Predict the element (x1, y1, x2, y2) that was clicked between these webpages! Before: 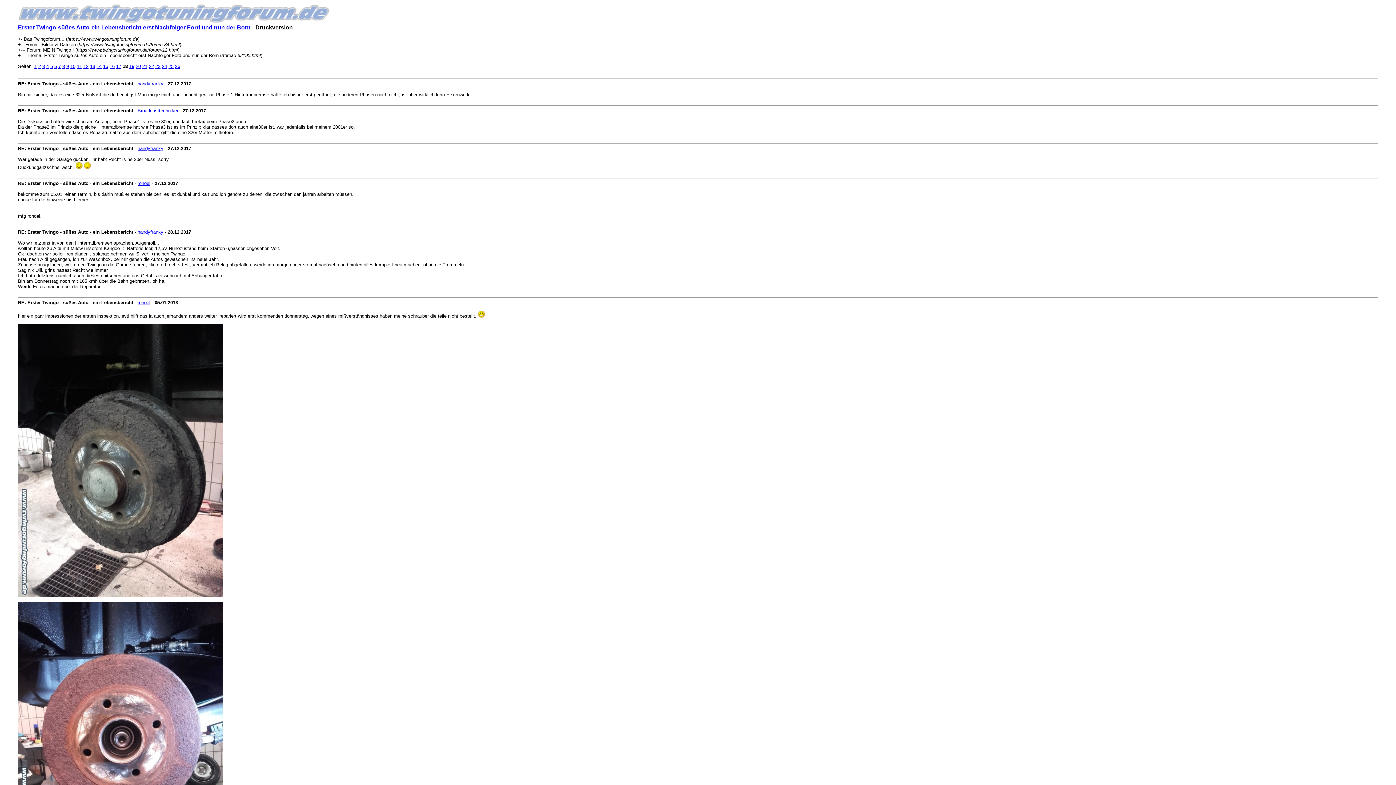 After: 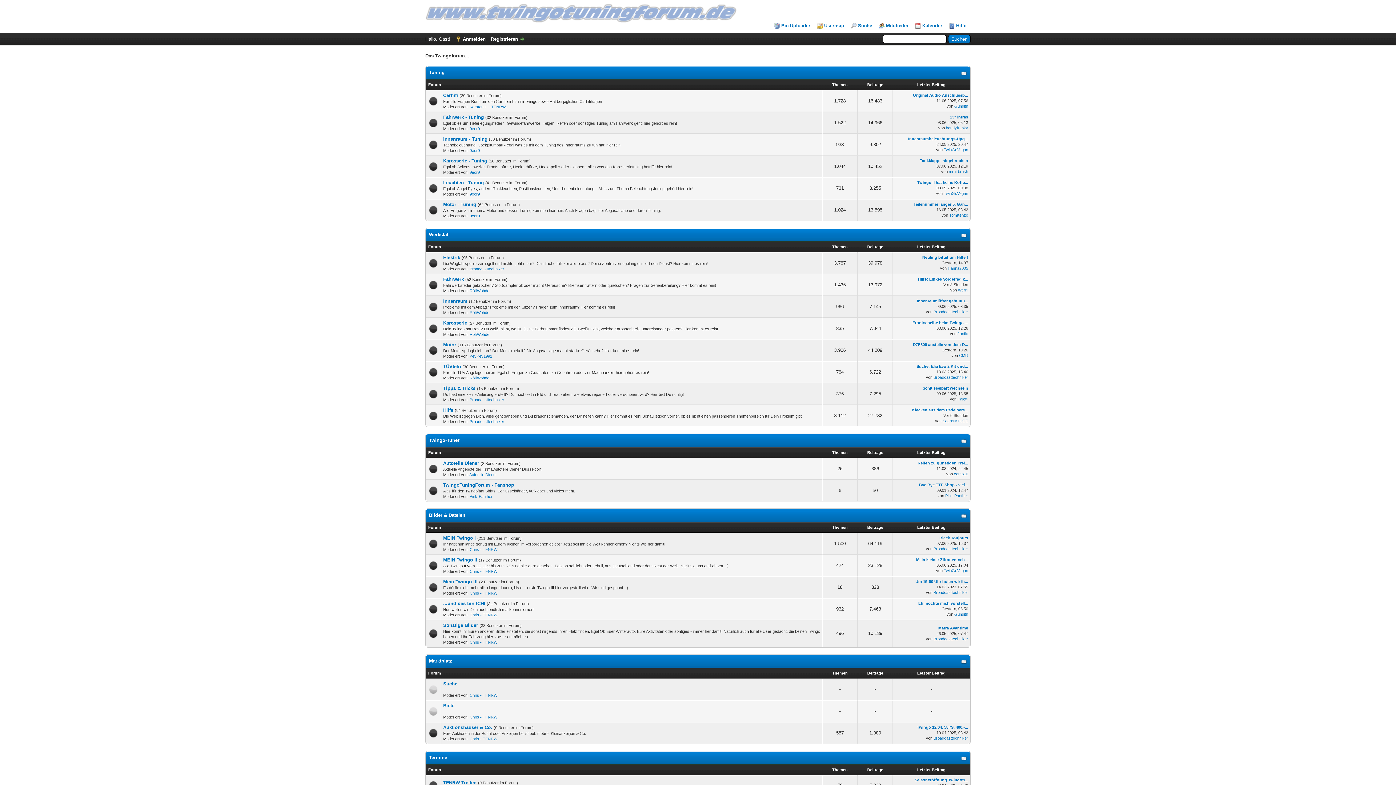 Action: bbox: (18, 18, 329, 24)